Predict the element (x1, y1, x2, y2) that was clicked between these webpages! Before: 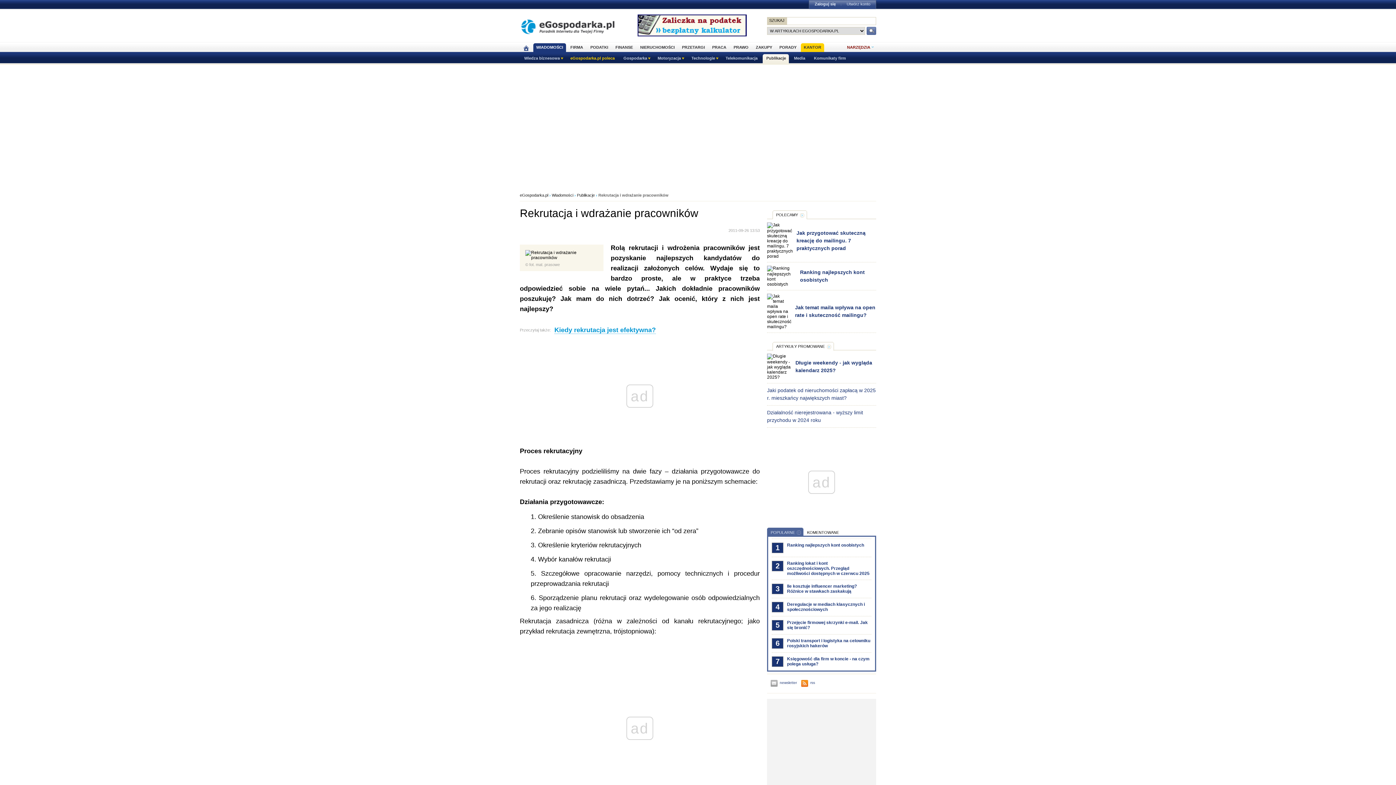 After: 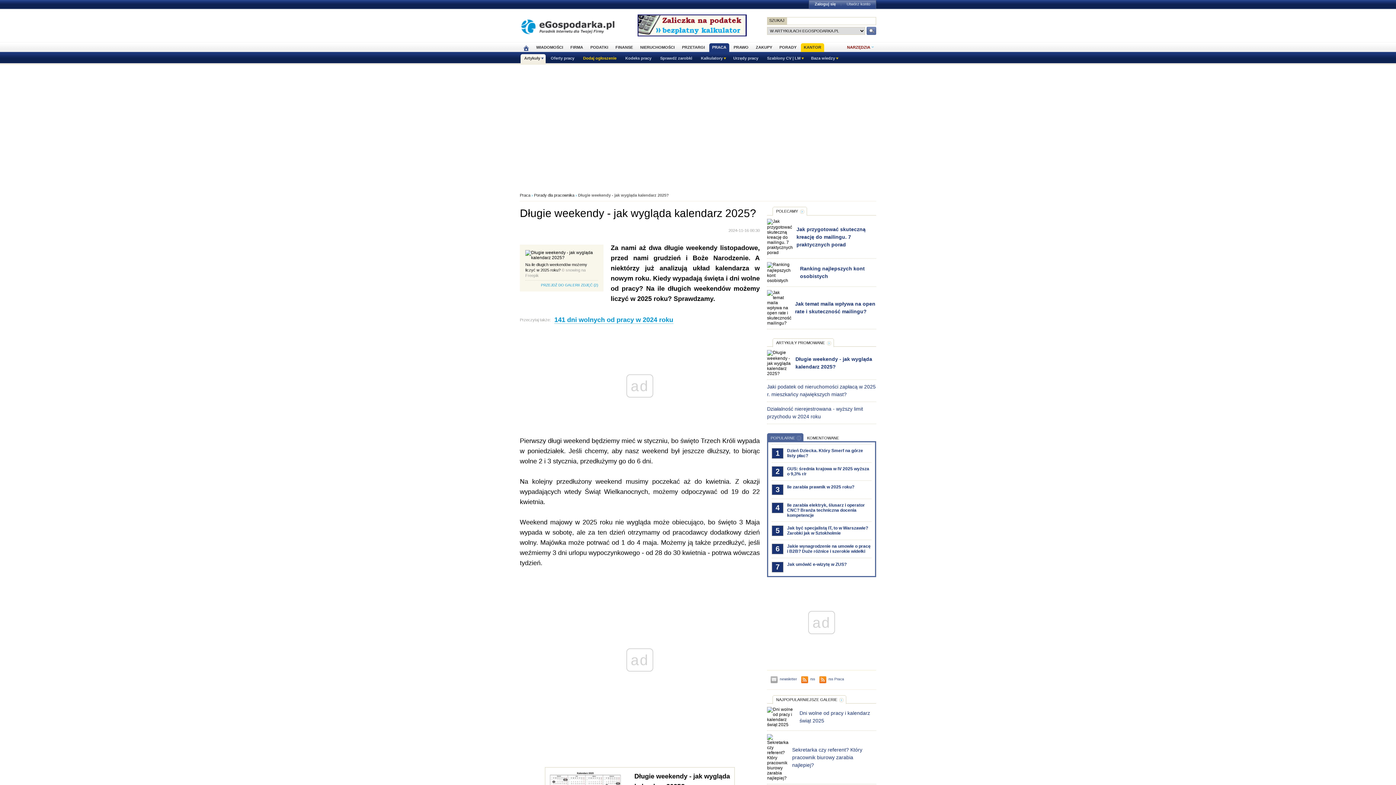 Action: label: Długie weekendy - jak wygląda kalendarz 2025? bbox: (795, 360, 872, 373)